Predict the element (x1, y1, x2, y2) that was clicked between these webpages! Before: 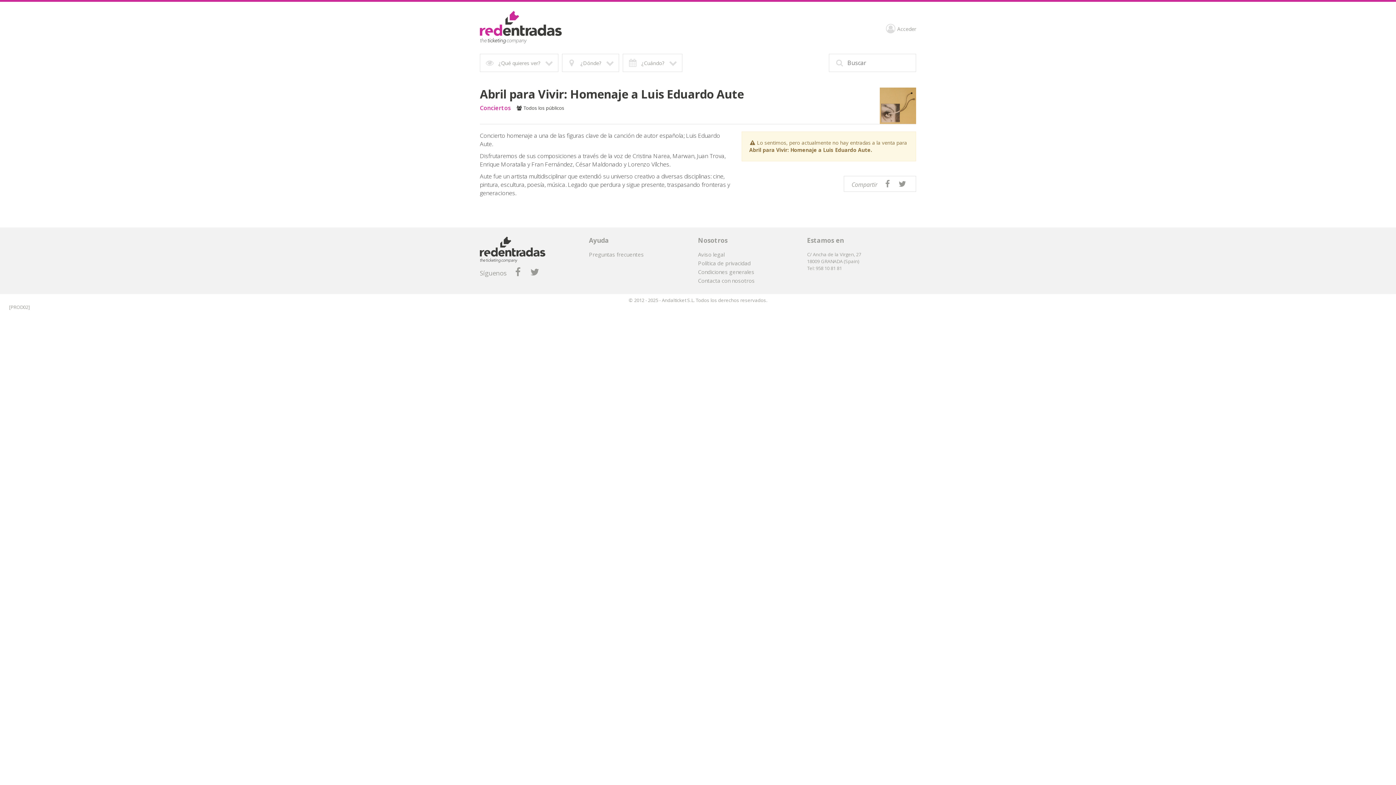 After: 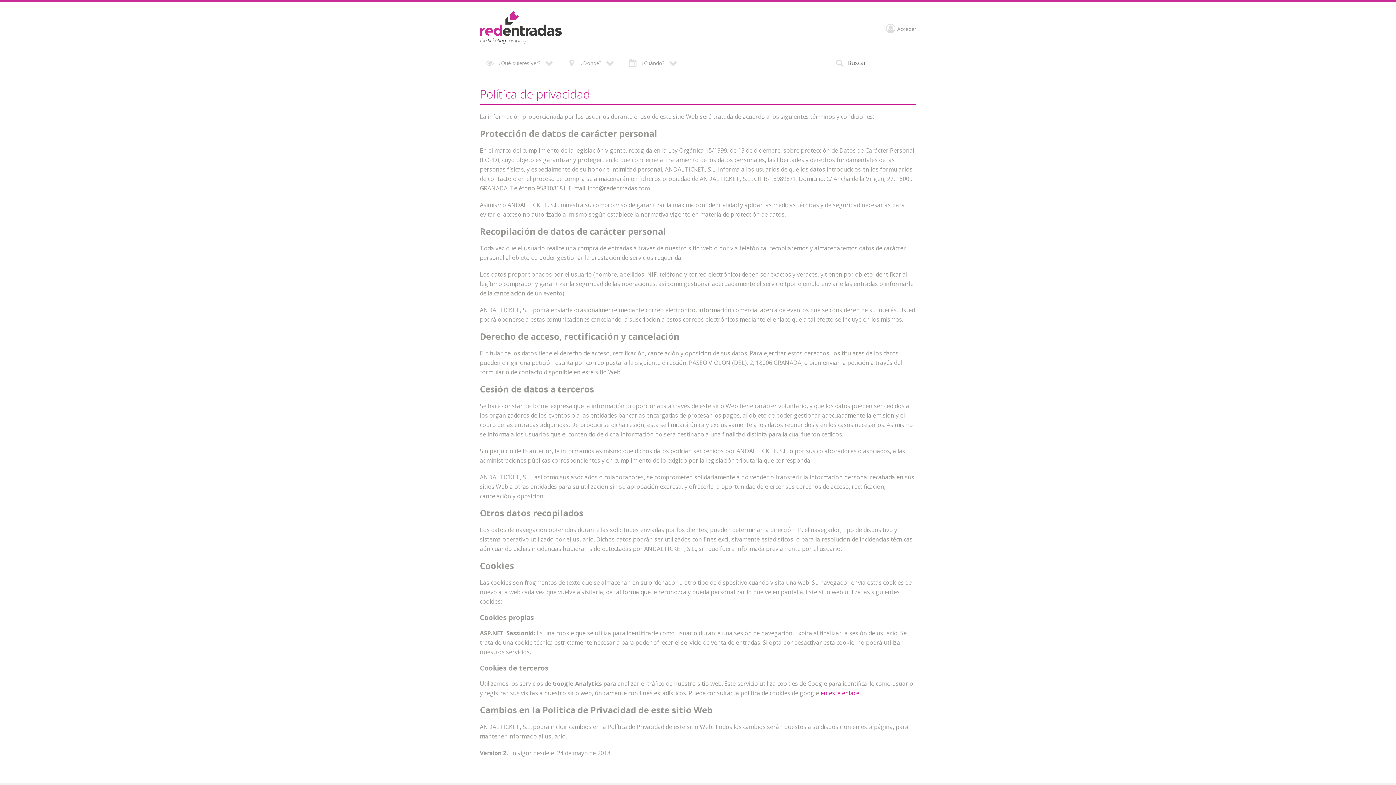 Action: label: Política de privacidad bbox: (698, 259, 750, 267)